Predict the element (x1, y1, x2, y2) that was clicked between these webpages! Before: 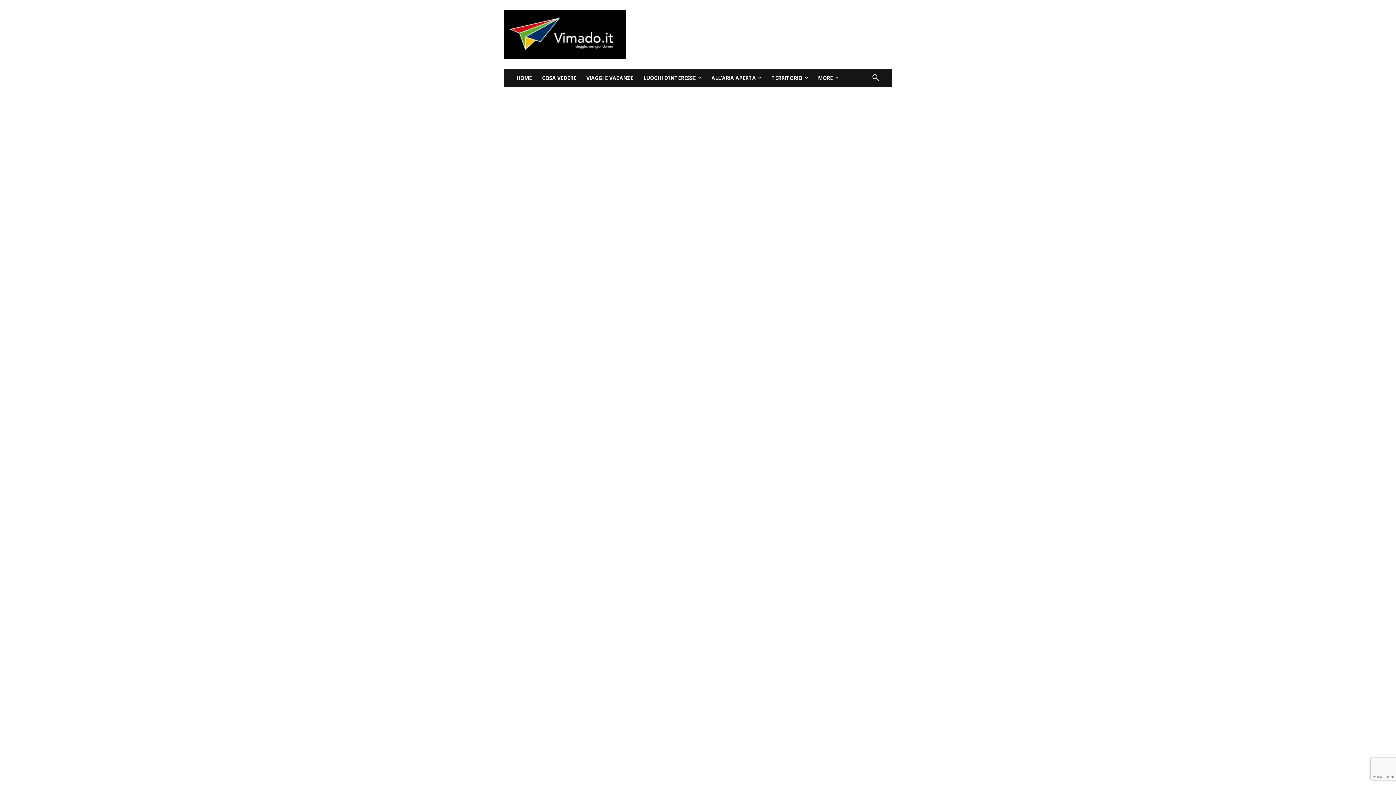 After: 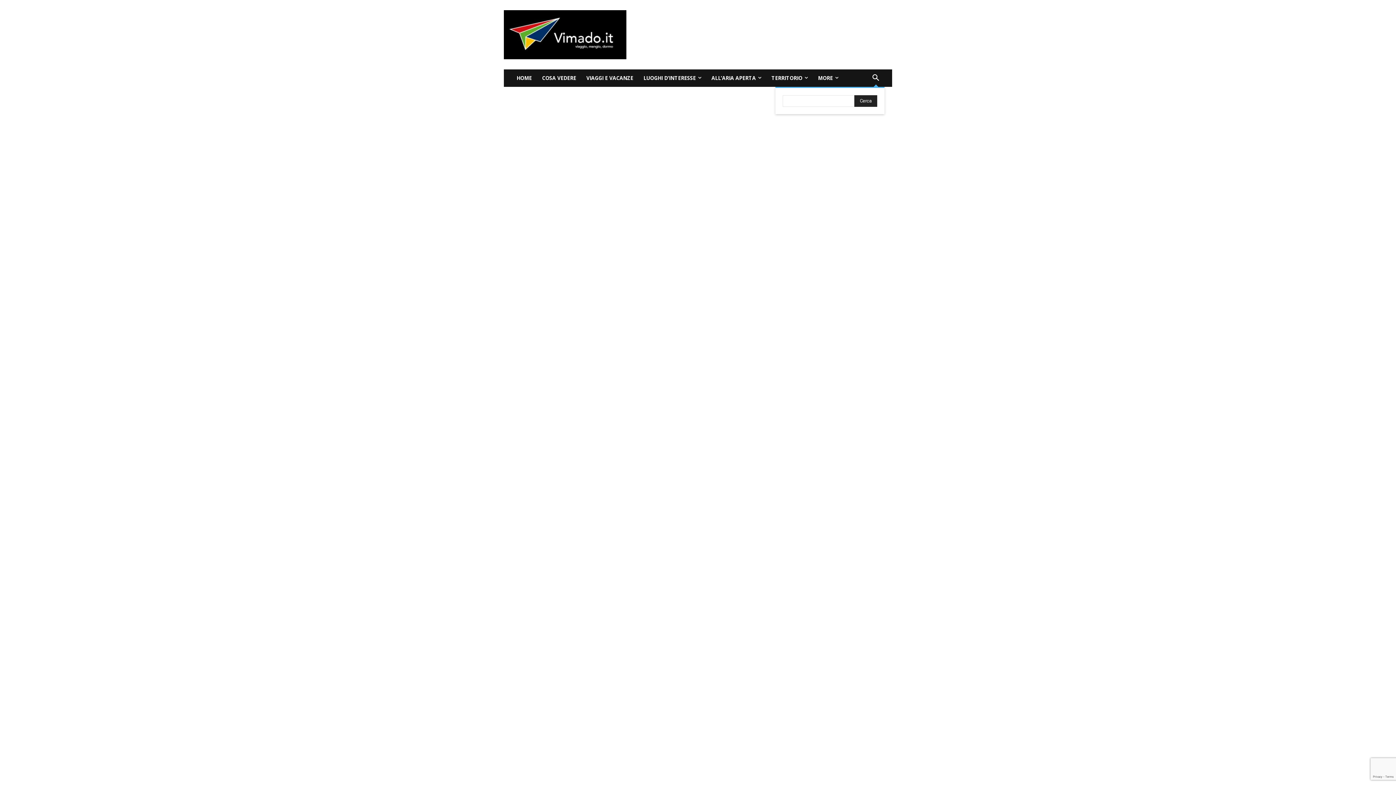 Action: bbox: (867, 69, 884, 86) label: Search